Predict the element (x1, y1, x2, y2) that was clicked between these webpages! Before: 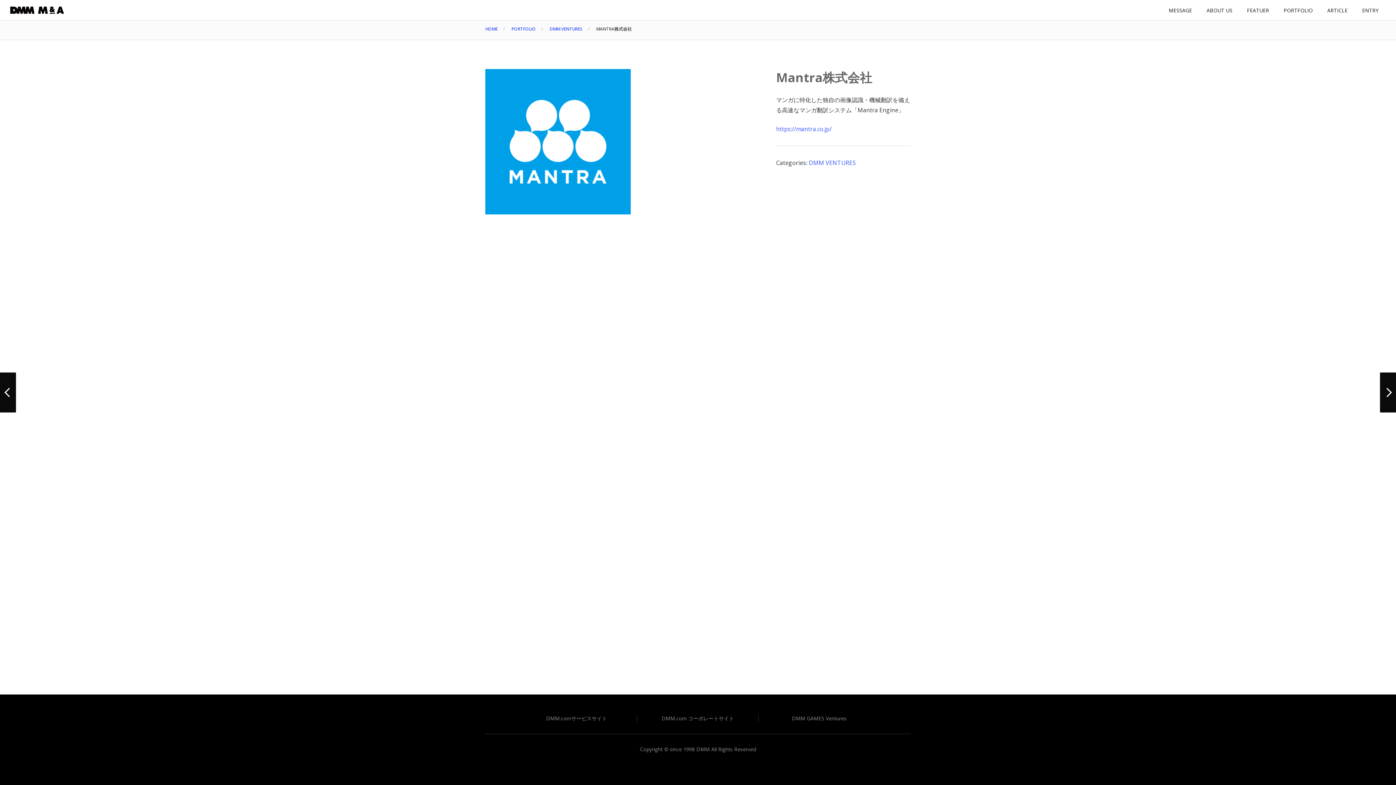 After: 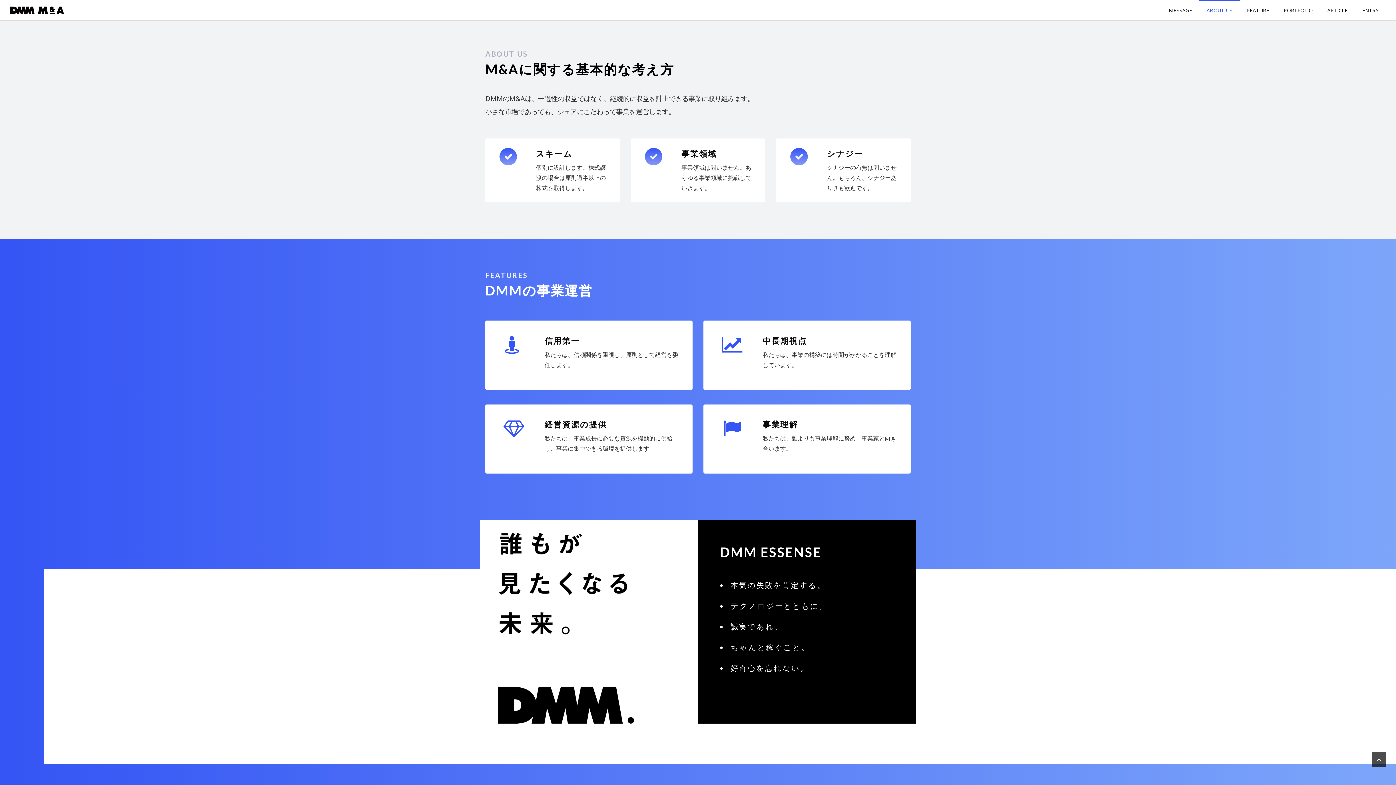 Action: label: ABOUT US bbox: (1199, 0, 1240, 20)